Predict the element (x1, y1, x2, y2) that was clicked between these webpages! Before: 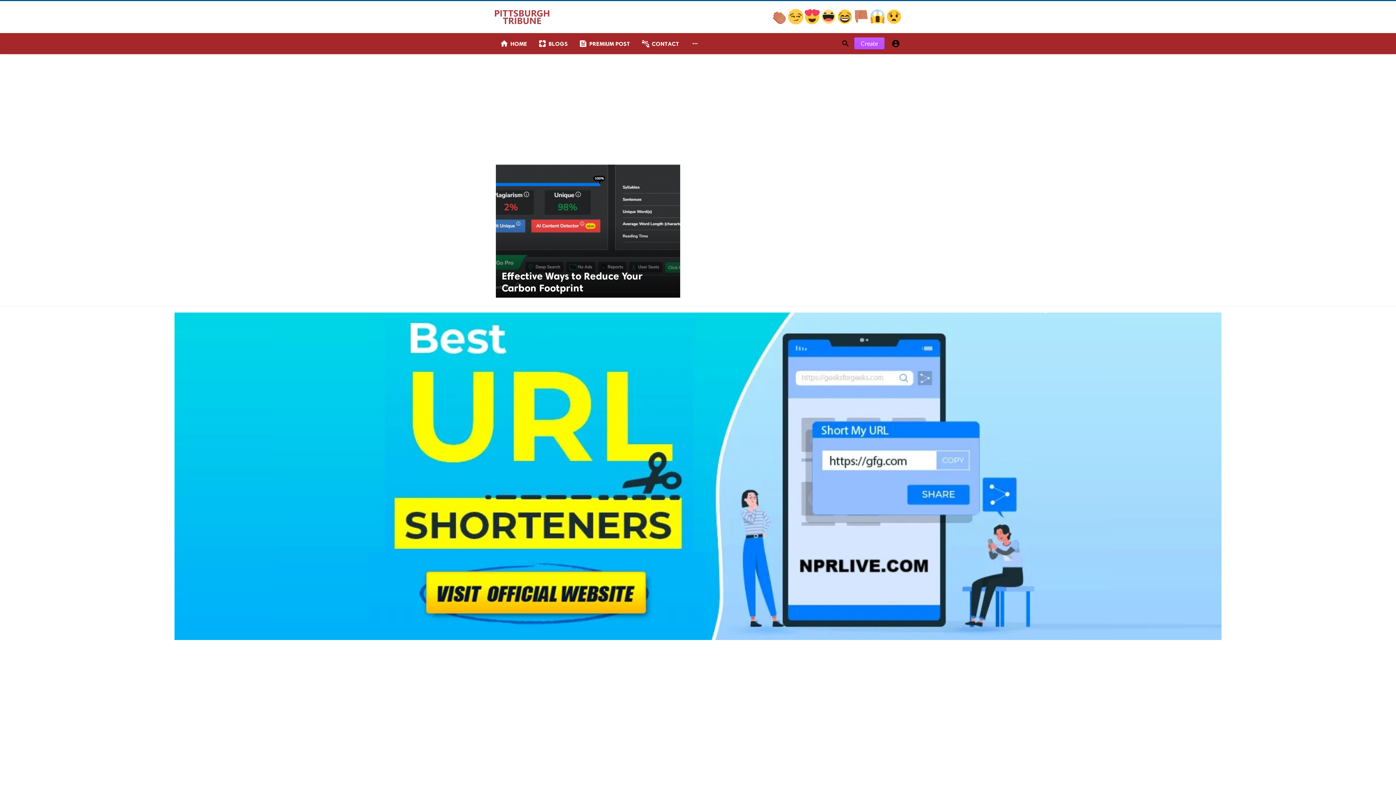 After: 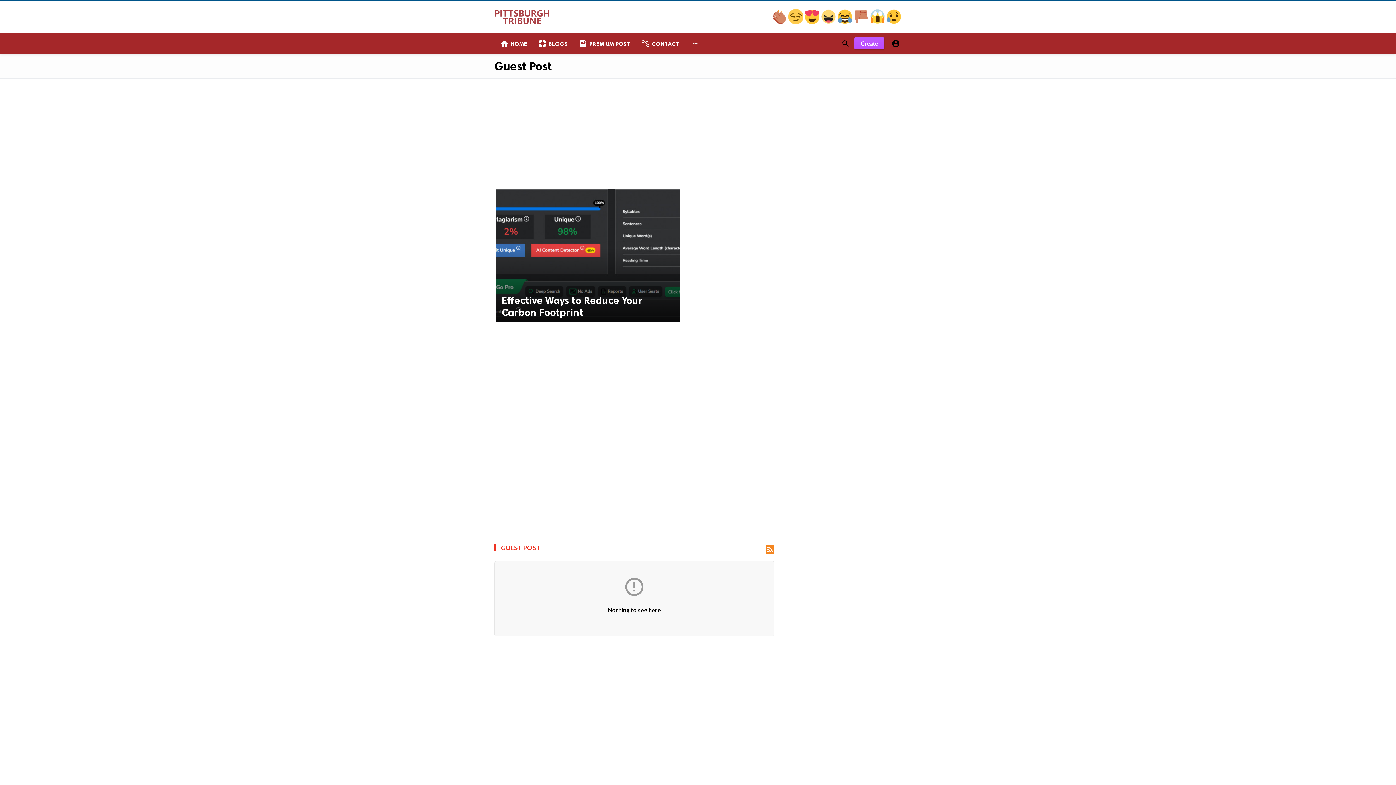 Action: label: feed
PREMIUM POST bbox: (573, 33, 636, 54)